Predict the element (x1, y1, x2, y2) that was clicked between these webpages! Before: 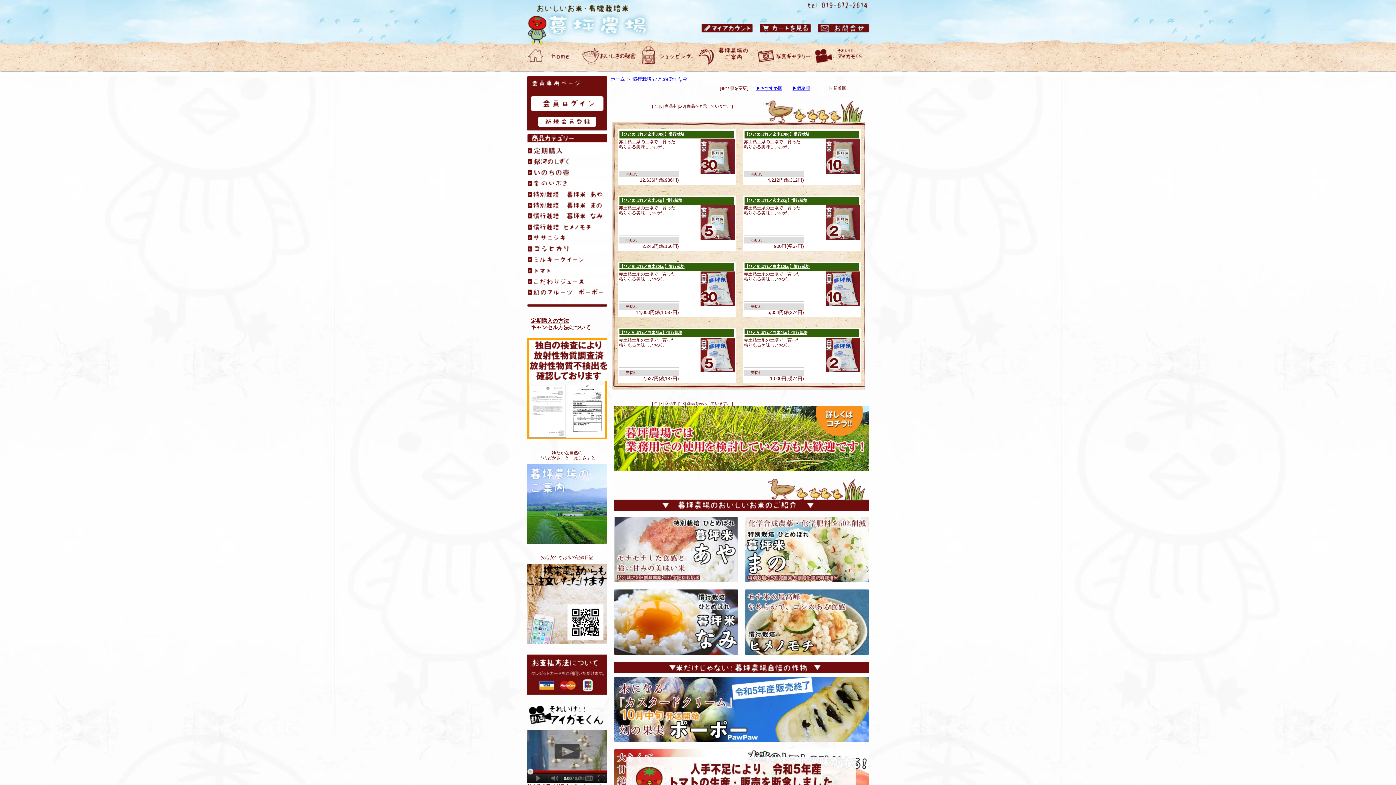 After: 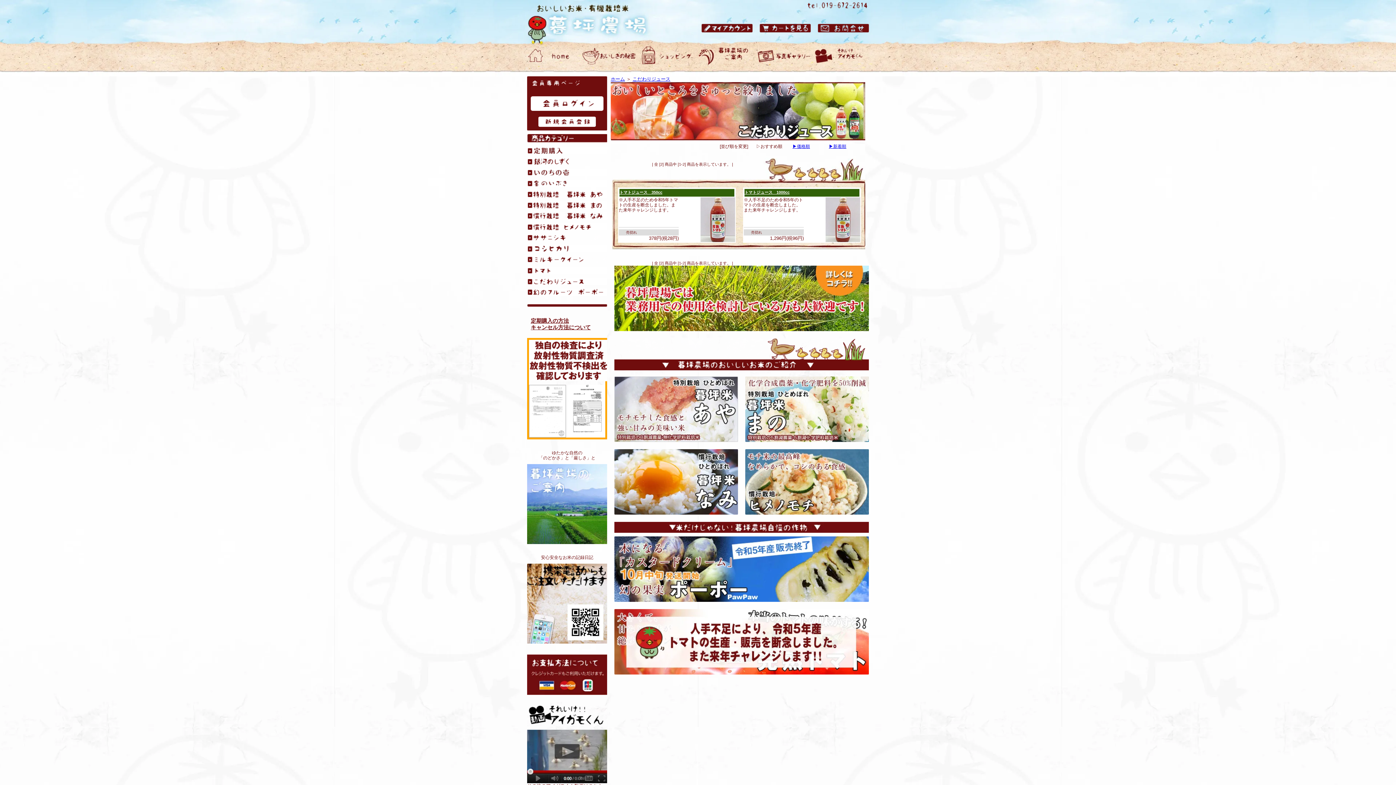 Action: bbox: (527, 277, 607, 285)